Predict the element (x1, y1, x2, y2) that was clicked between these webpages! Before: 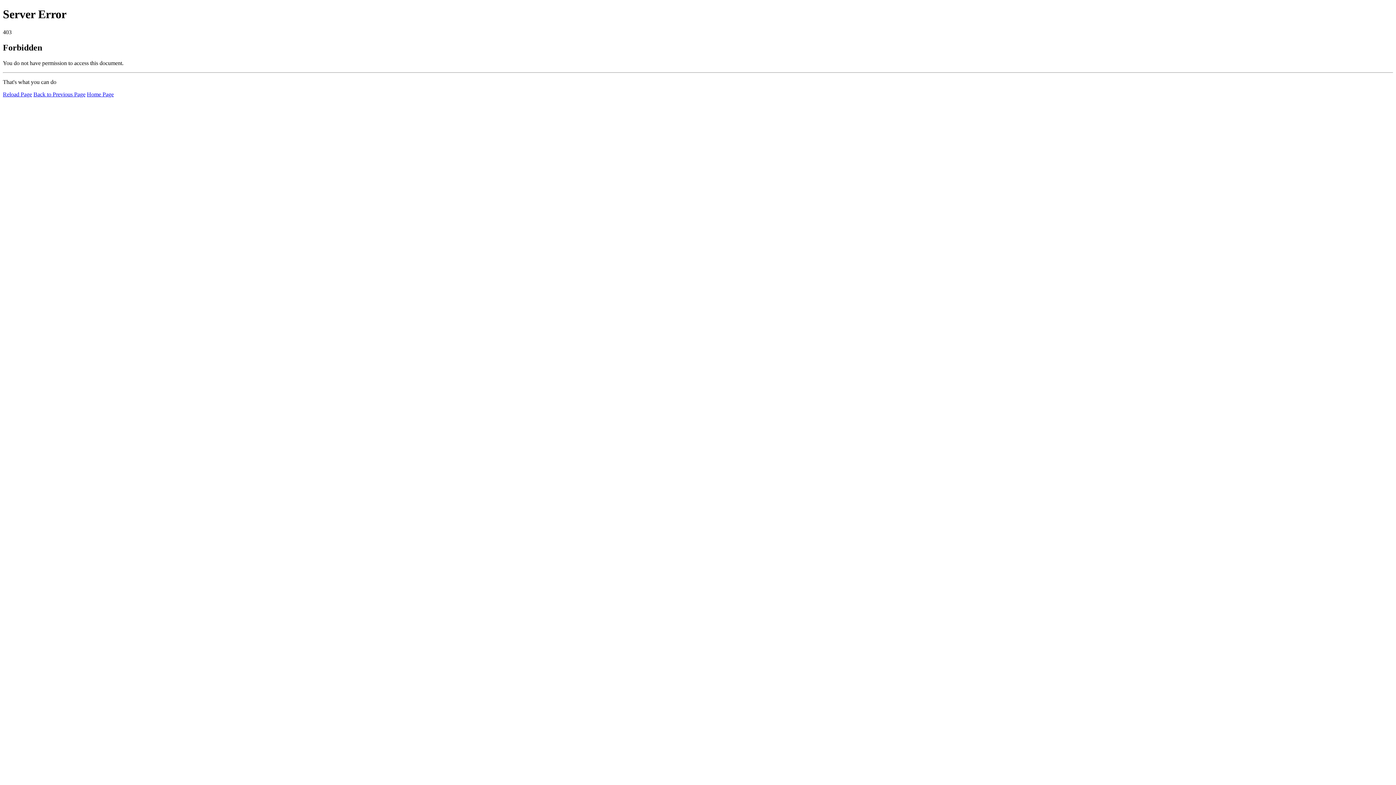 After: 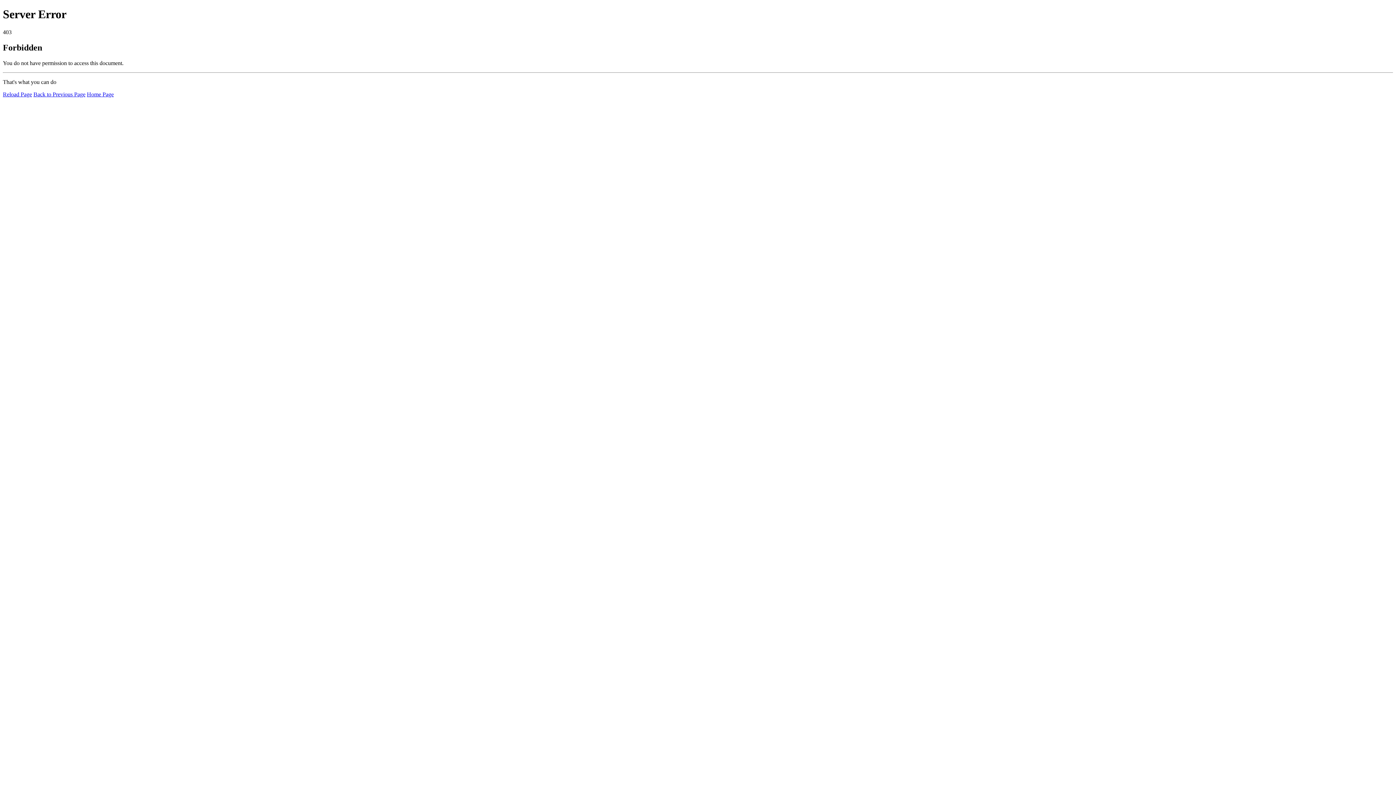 Action: label: Home Page bbox: (86, 91, 113, 97)